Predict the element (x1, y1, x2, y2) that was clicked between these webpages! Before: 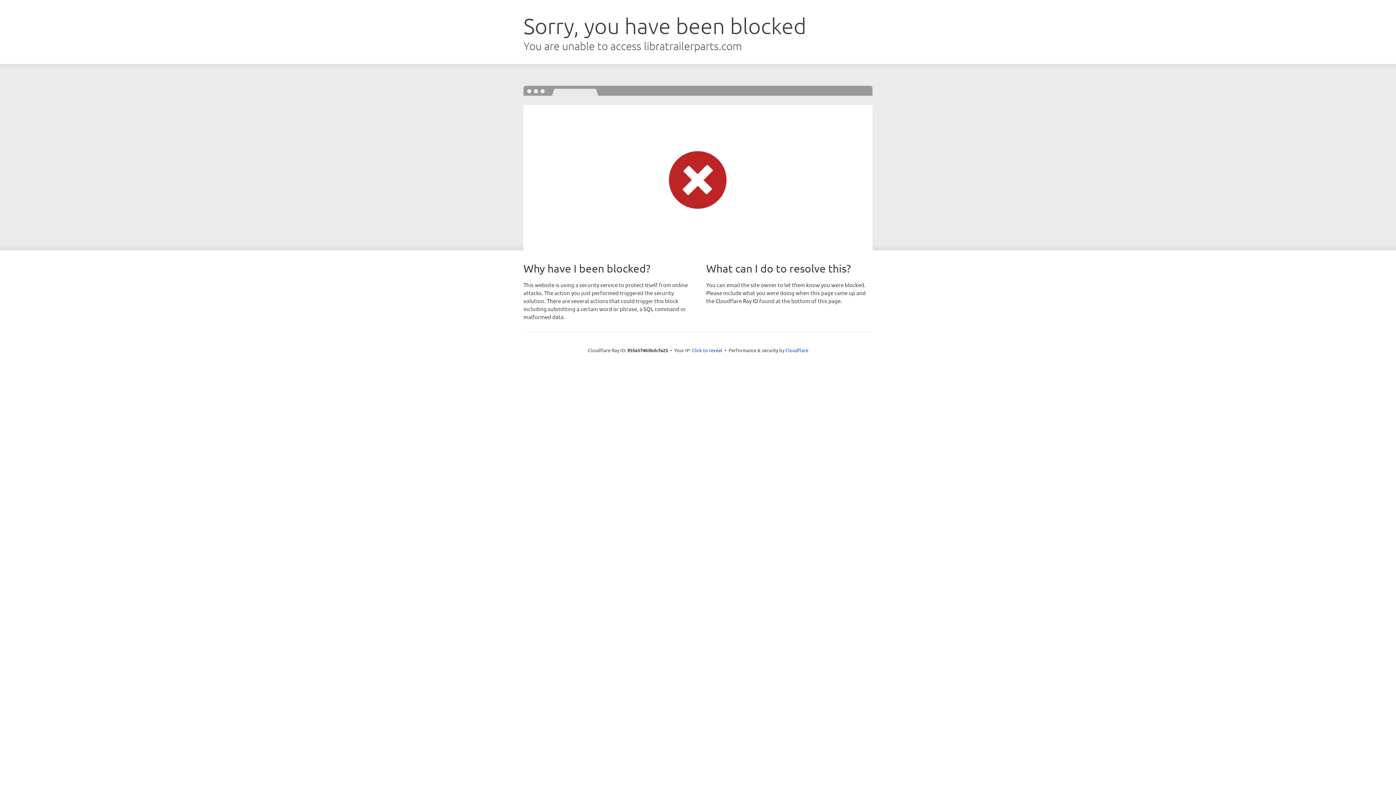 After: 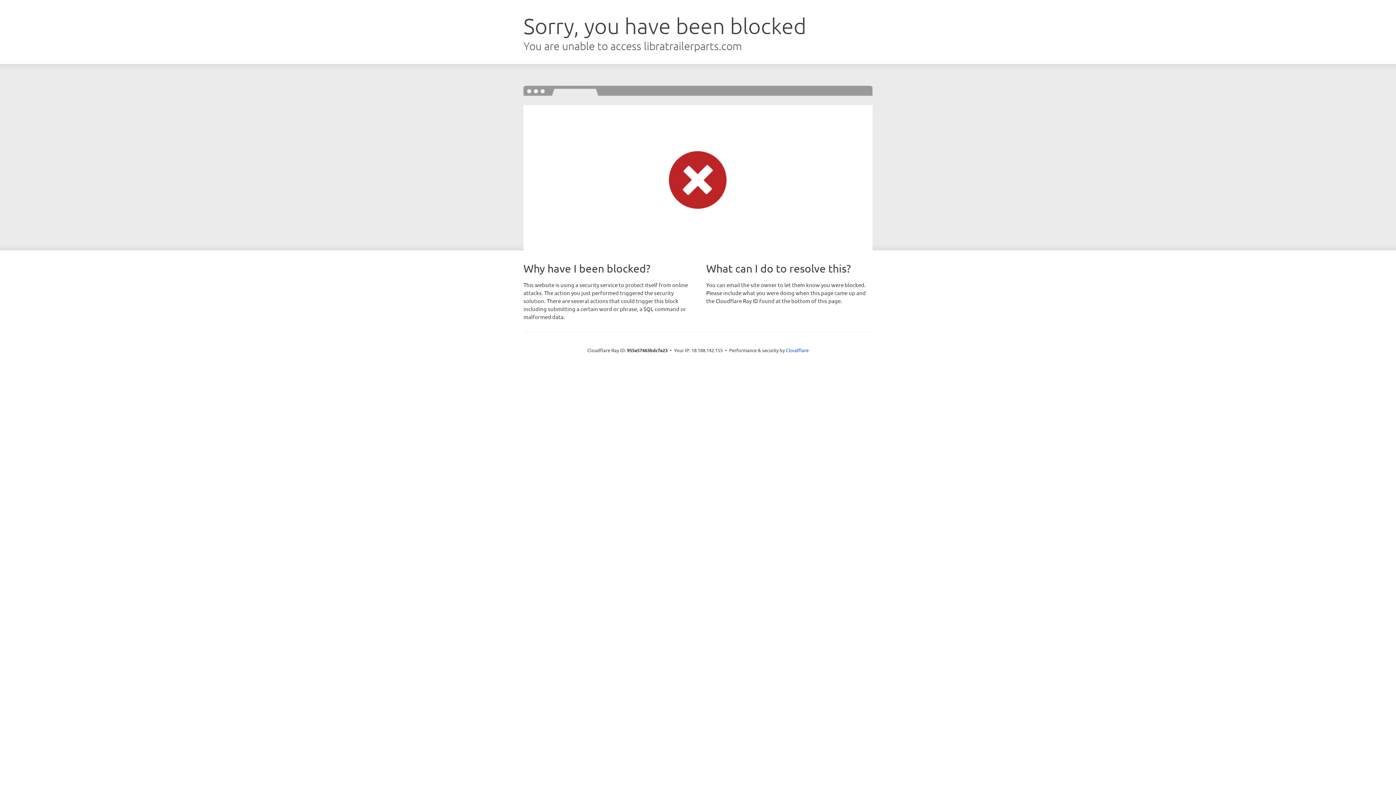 Action: bbox: (692, 346, 722, 353) label: Click to reveal